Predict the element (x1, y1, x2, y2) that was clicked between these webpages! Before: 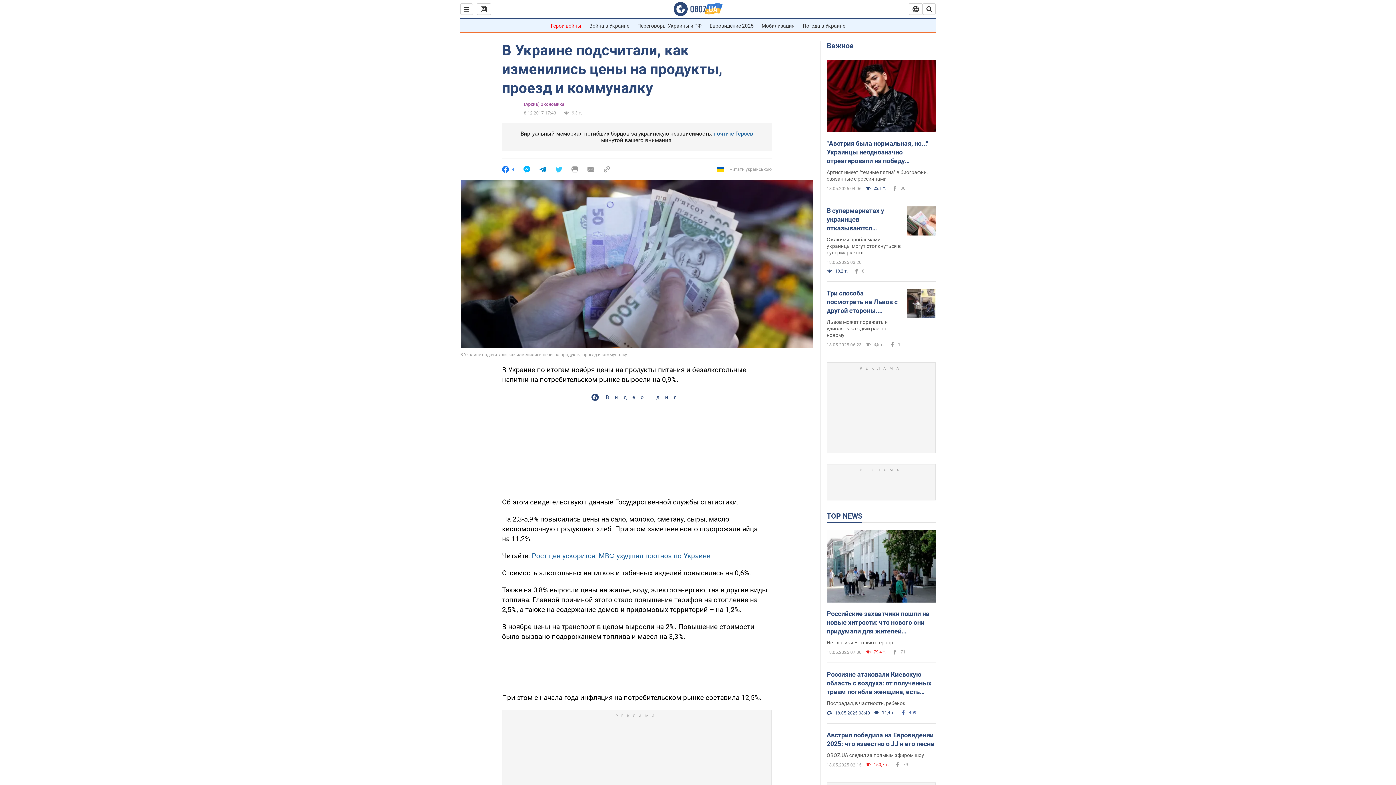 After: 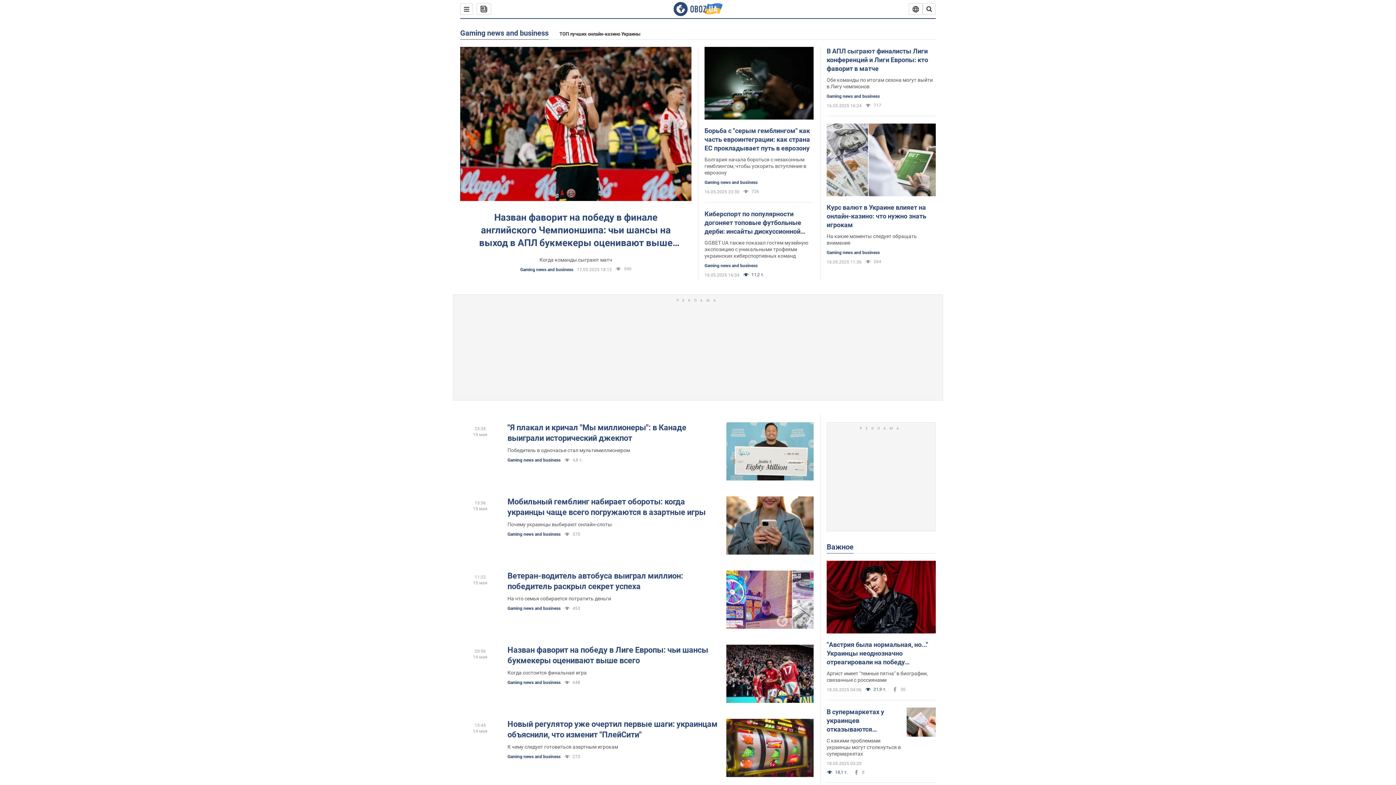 Action: label: (Архив) Экономика bbox: (524, 101, 564, 107)